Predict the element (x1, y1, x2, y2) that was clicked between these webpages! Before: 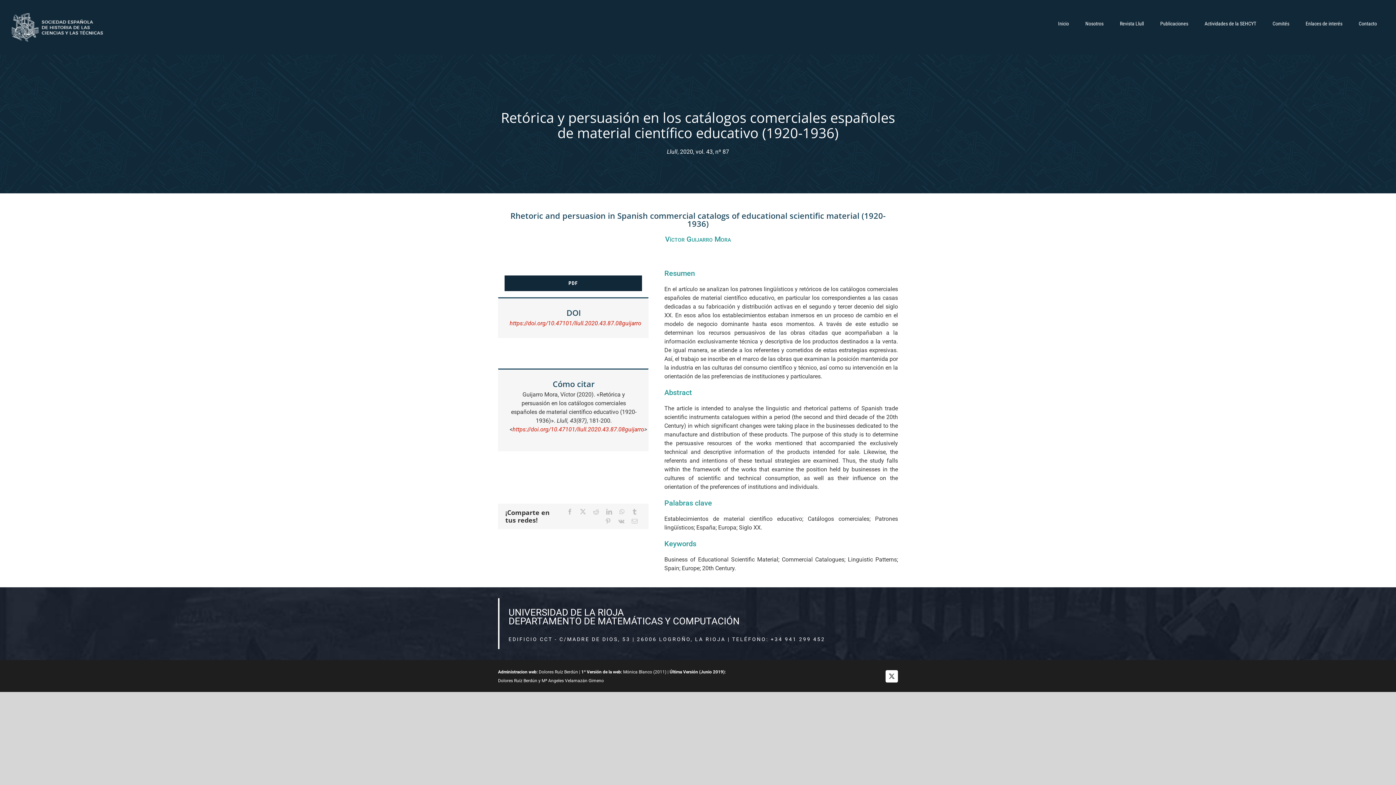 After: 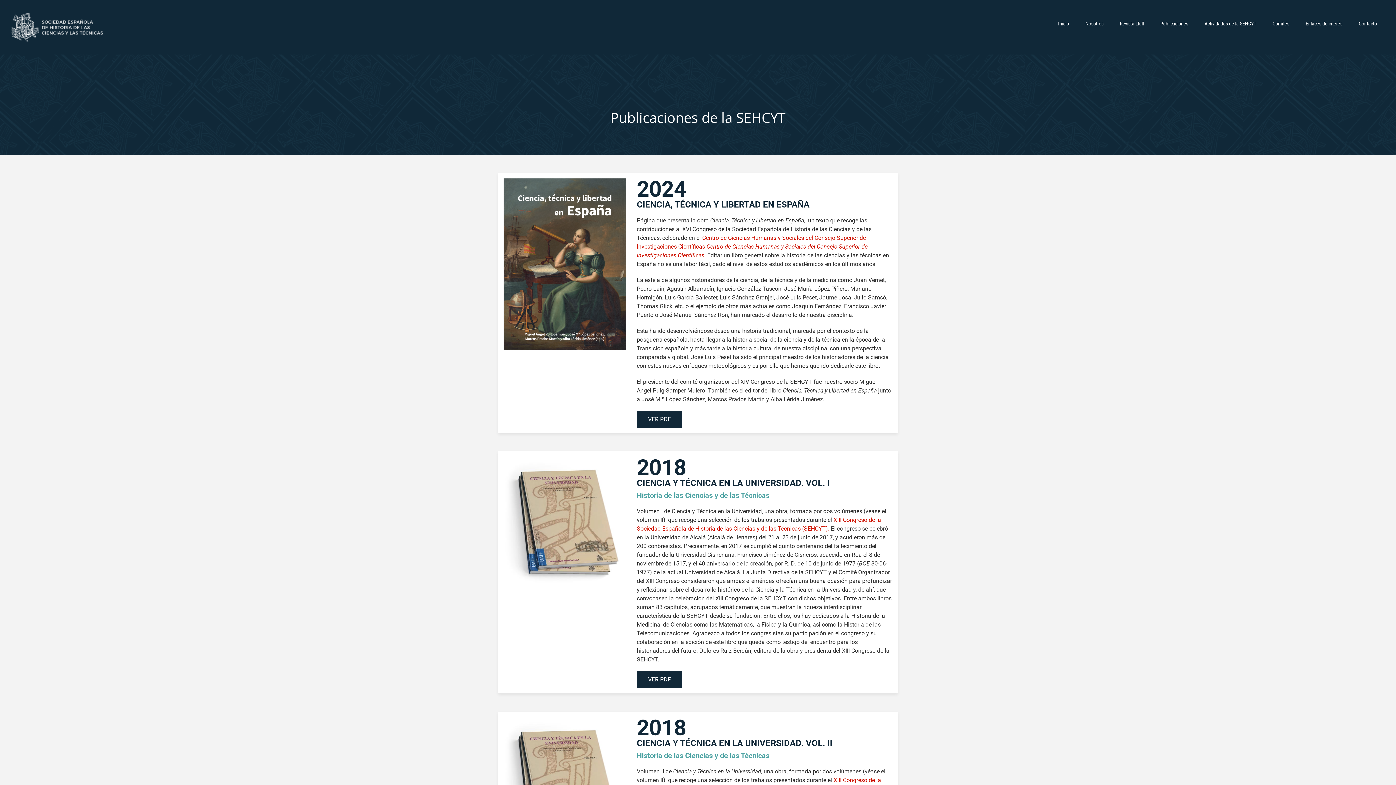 Action: label: Publicaciones bbox: (1152, 8, 1196, 38)